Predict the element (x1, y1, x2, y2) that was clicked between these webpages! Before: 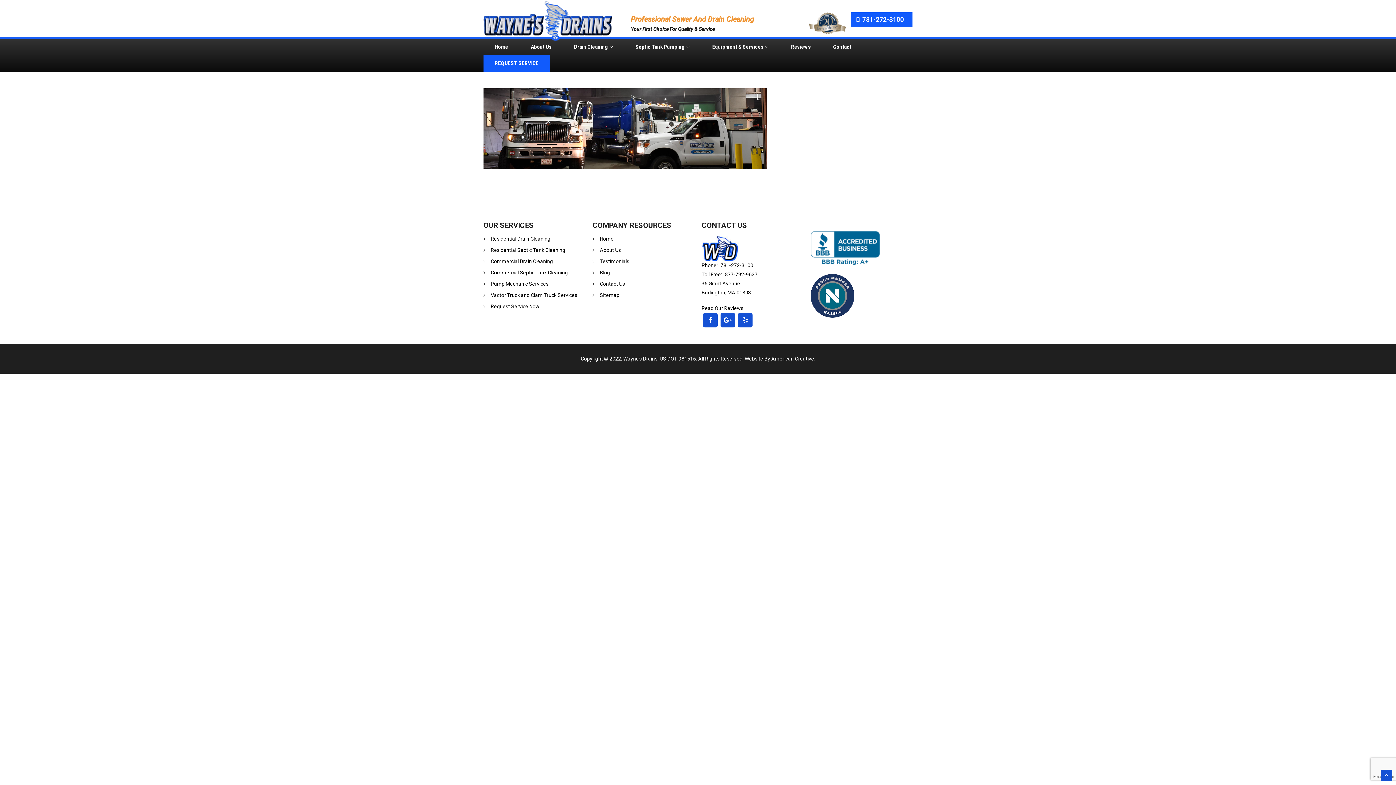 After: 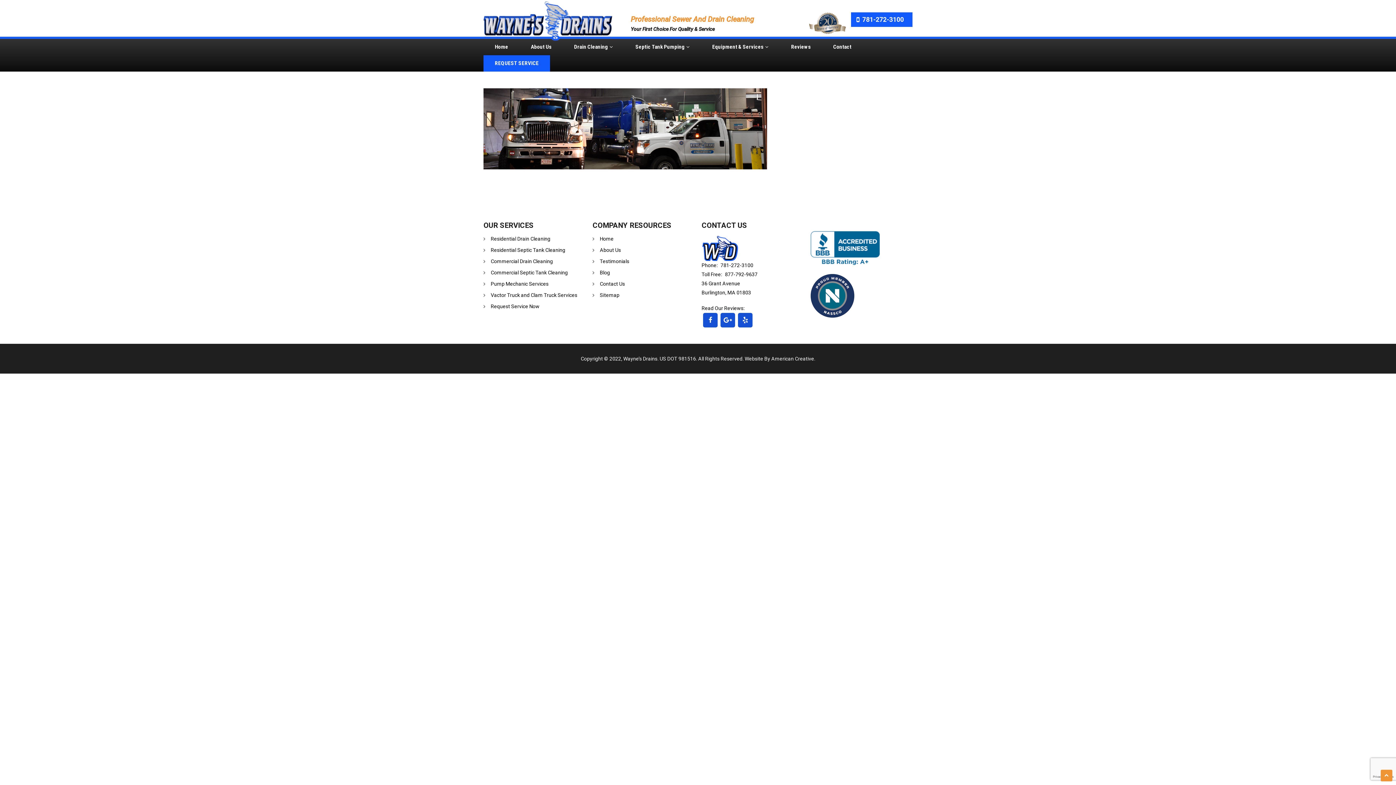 Action: bbox: (1381, 770, 1392, 781)